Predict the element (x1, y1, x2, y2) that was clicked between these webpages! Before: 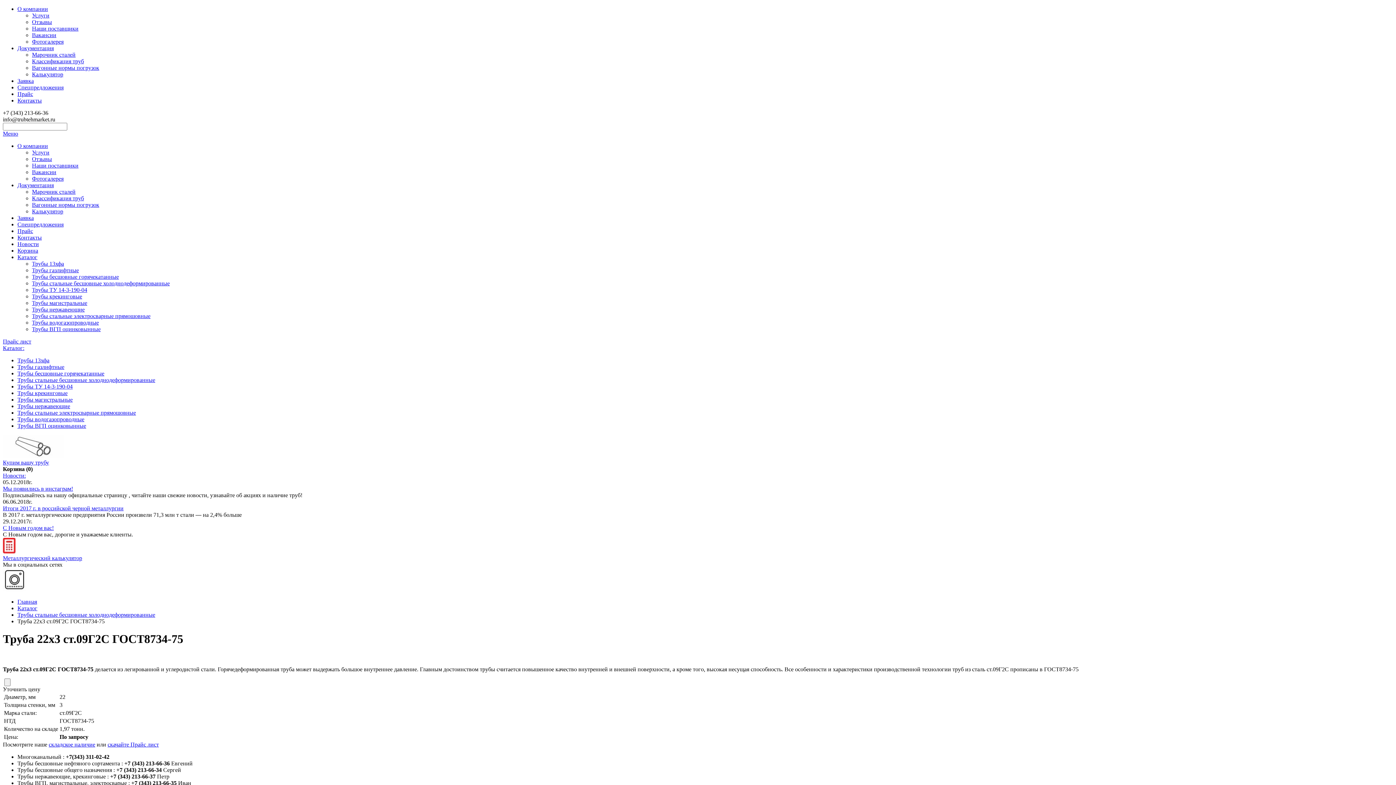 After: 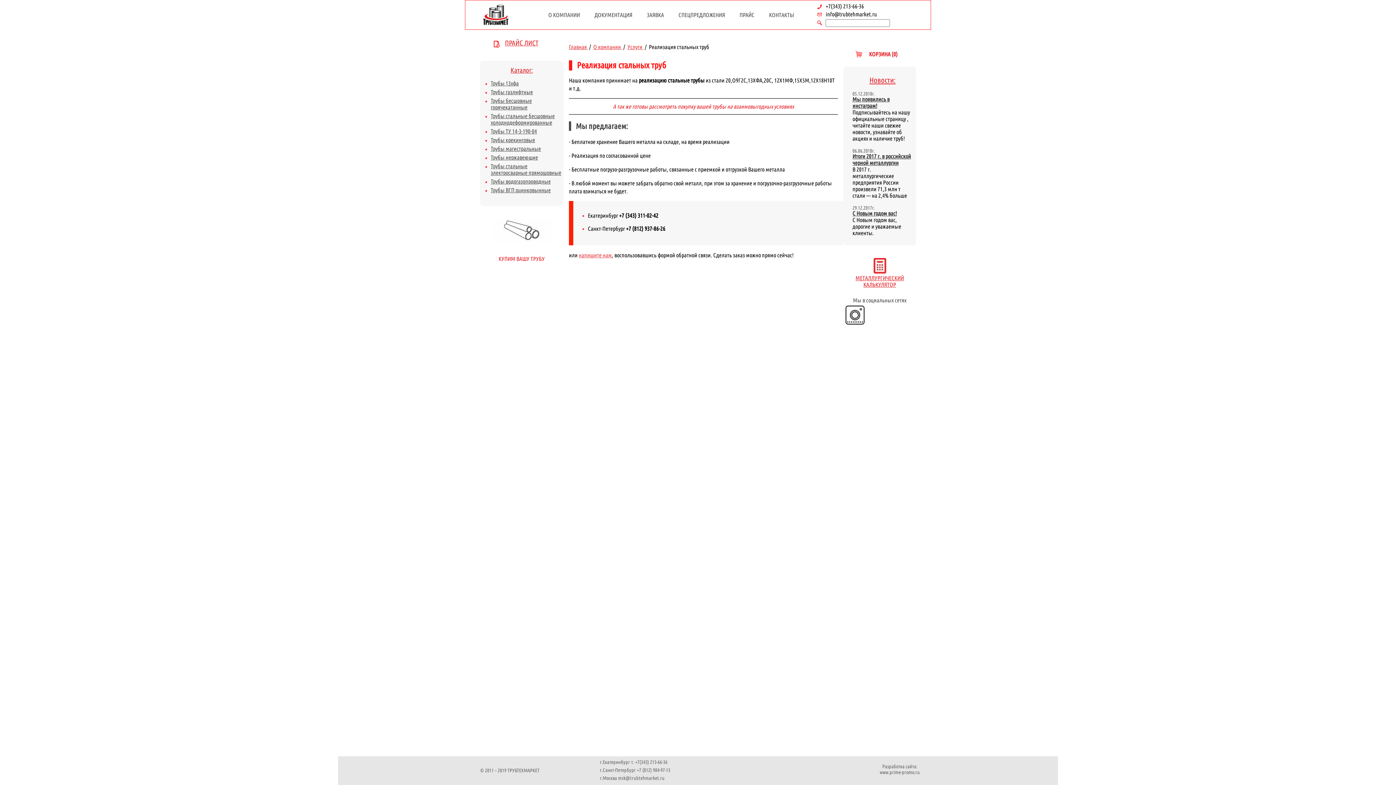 Action: label: Купим вашу трубу bbox: (2, 453, 1393, 466)